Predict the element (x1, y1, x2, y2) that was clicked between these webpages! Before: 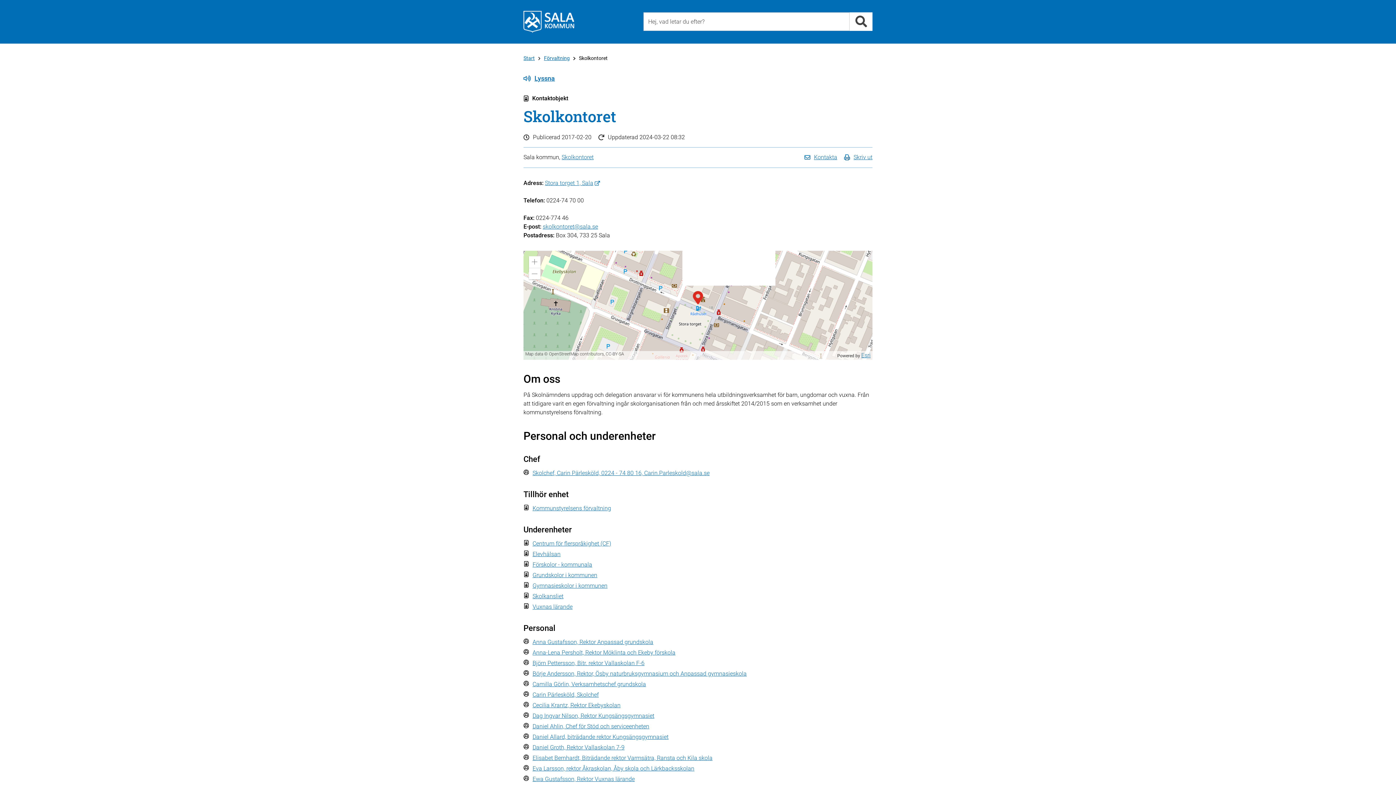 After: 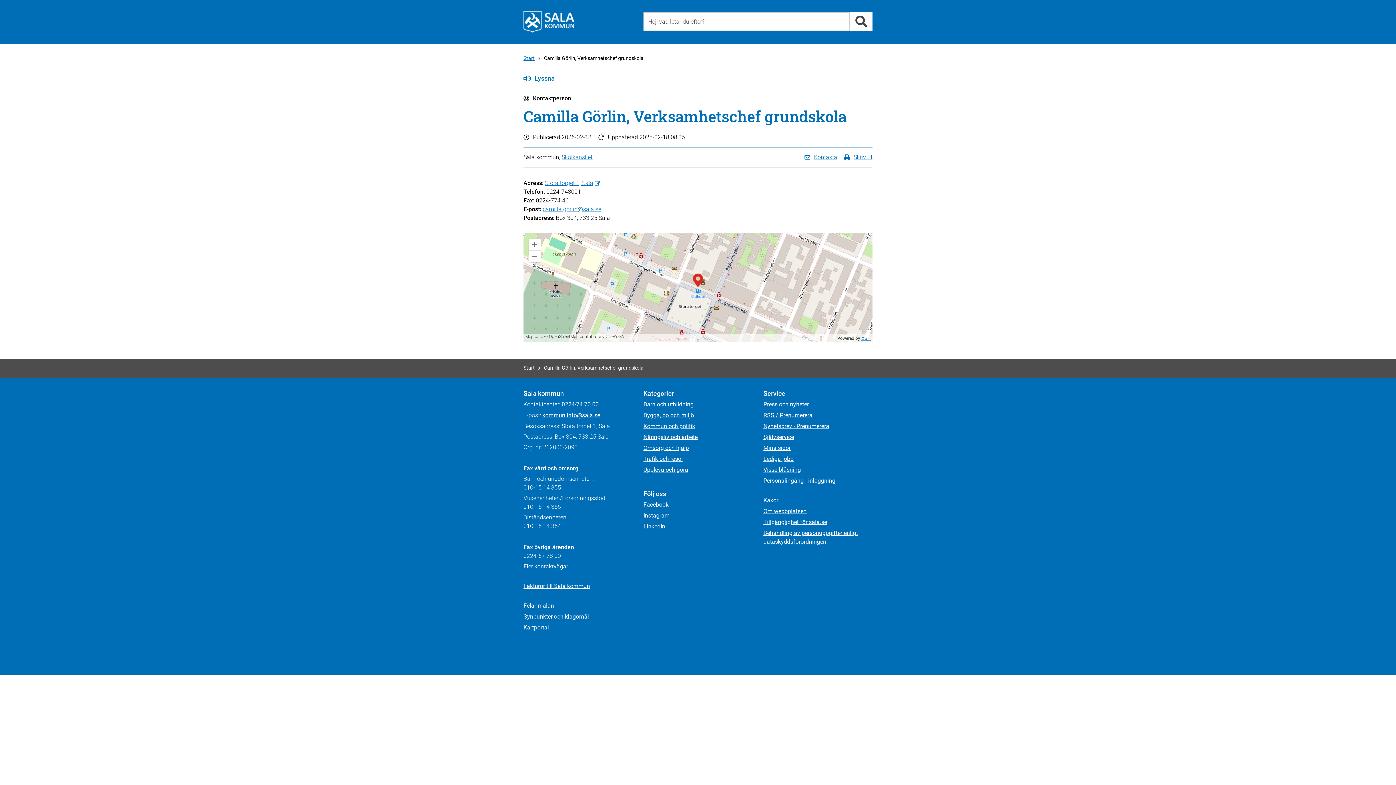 Action: bbox: (532, 681, 646, 688) label: Camilla Görlin, Verksamhetschef grundskola